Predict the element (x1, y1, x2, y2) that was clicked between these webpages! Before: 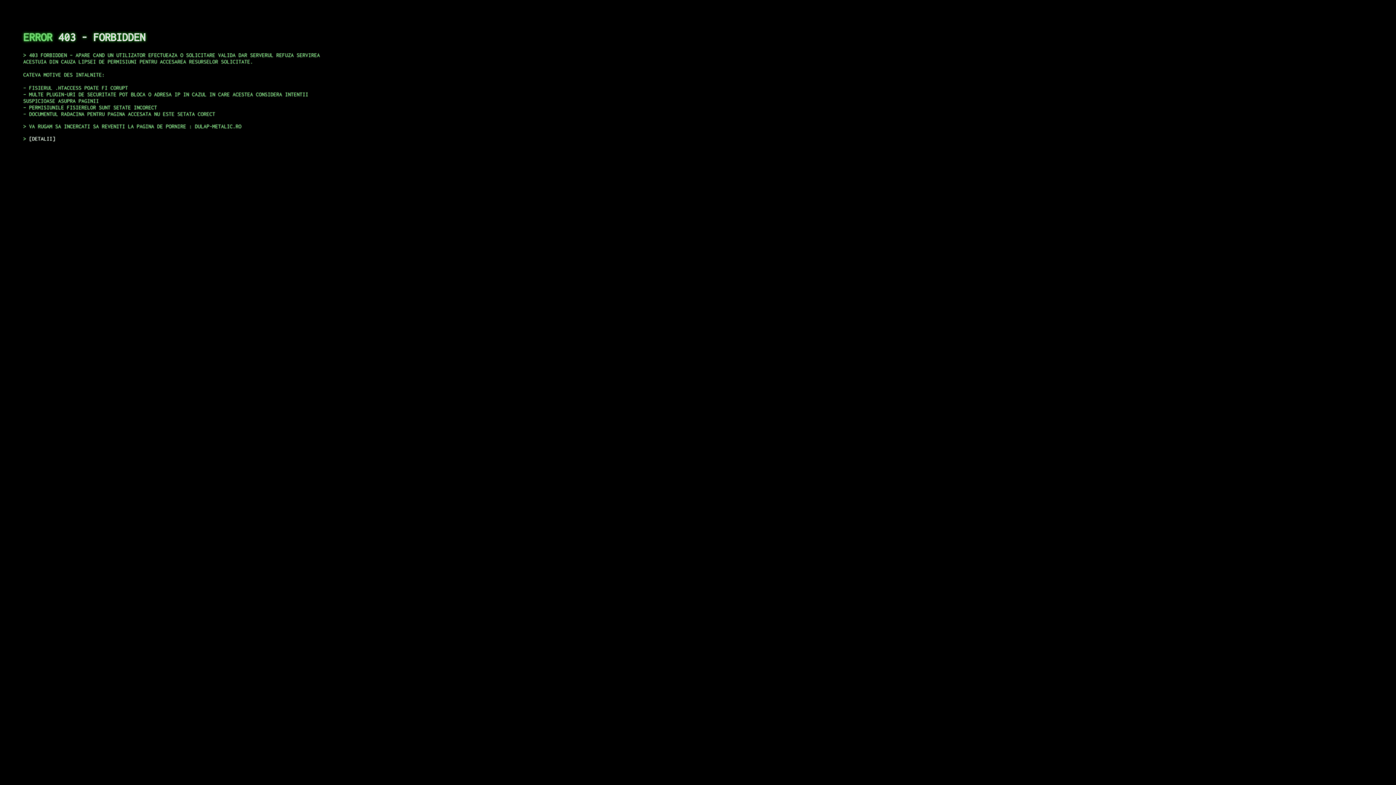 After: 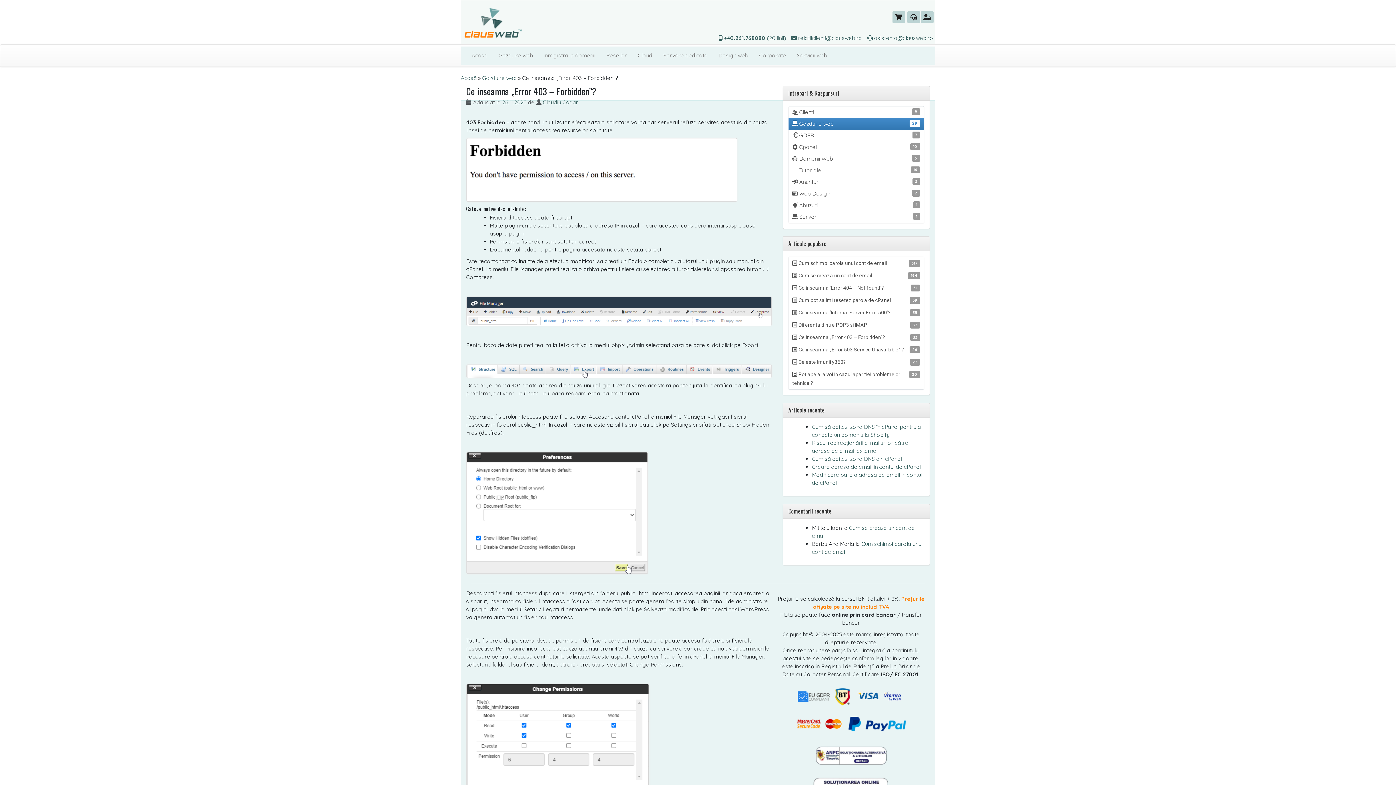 Action: label: DETALII bbox: (29, 135, 55, 141)